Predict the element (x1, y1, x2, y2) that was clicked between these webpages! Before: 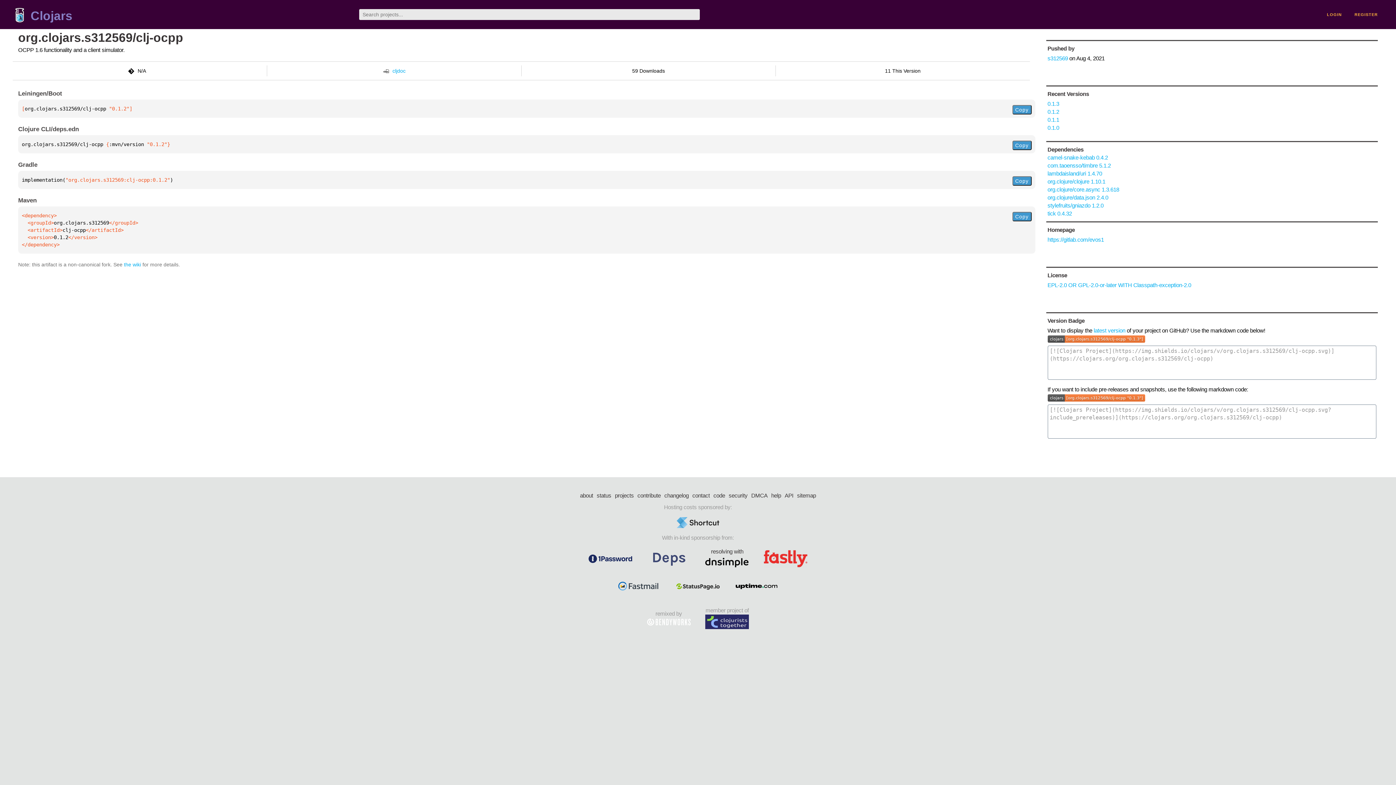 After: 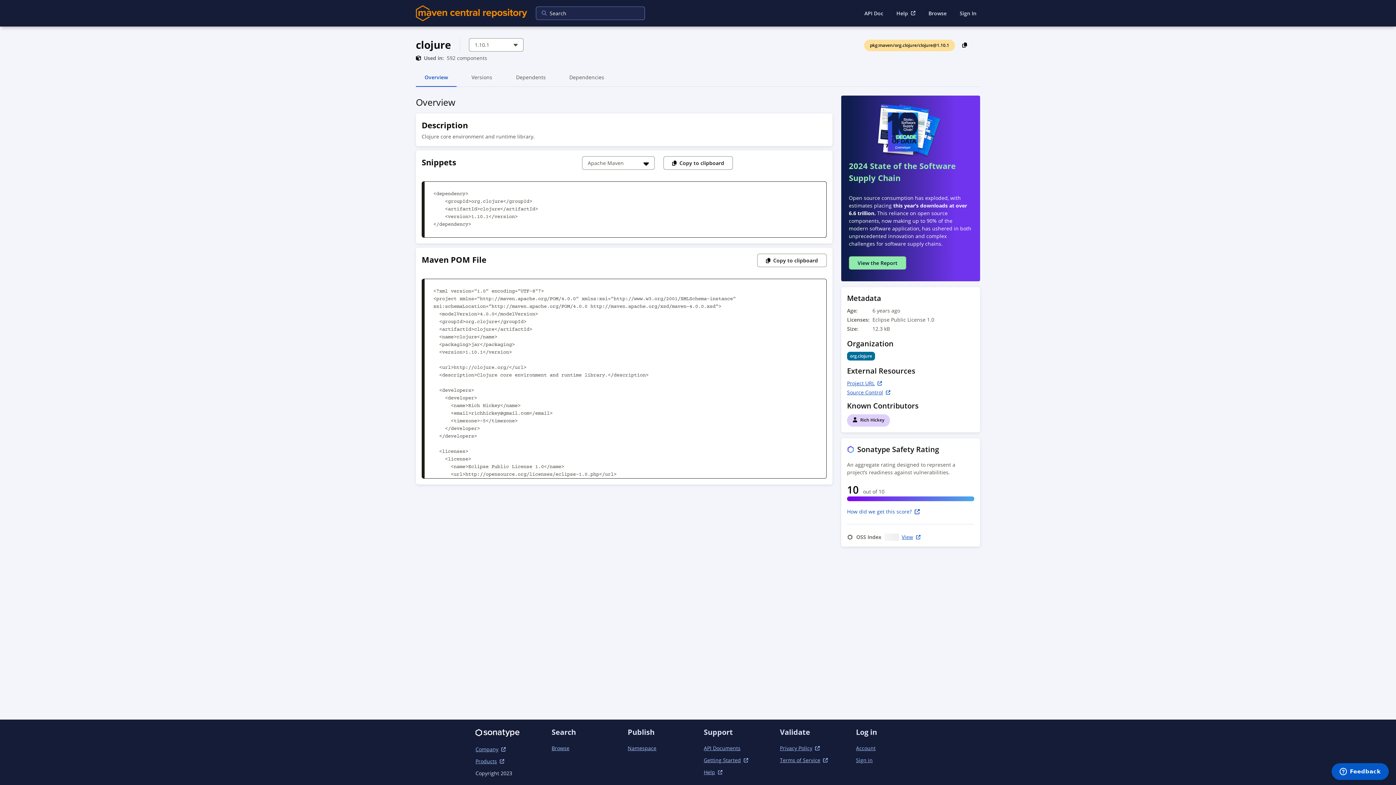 Action: bbox: (1047, 178, 1105, 184) label: org.clojure/clojure 1.10.1